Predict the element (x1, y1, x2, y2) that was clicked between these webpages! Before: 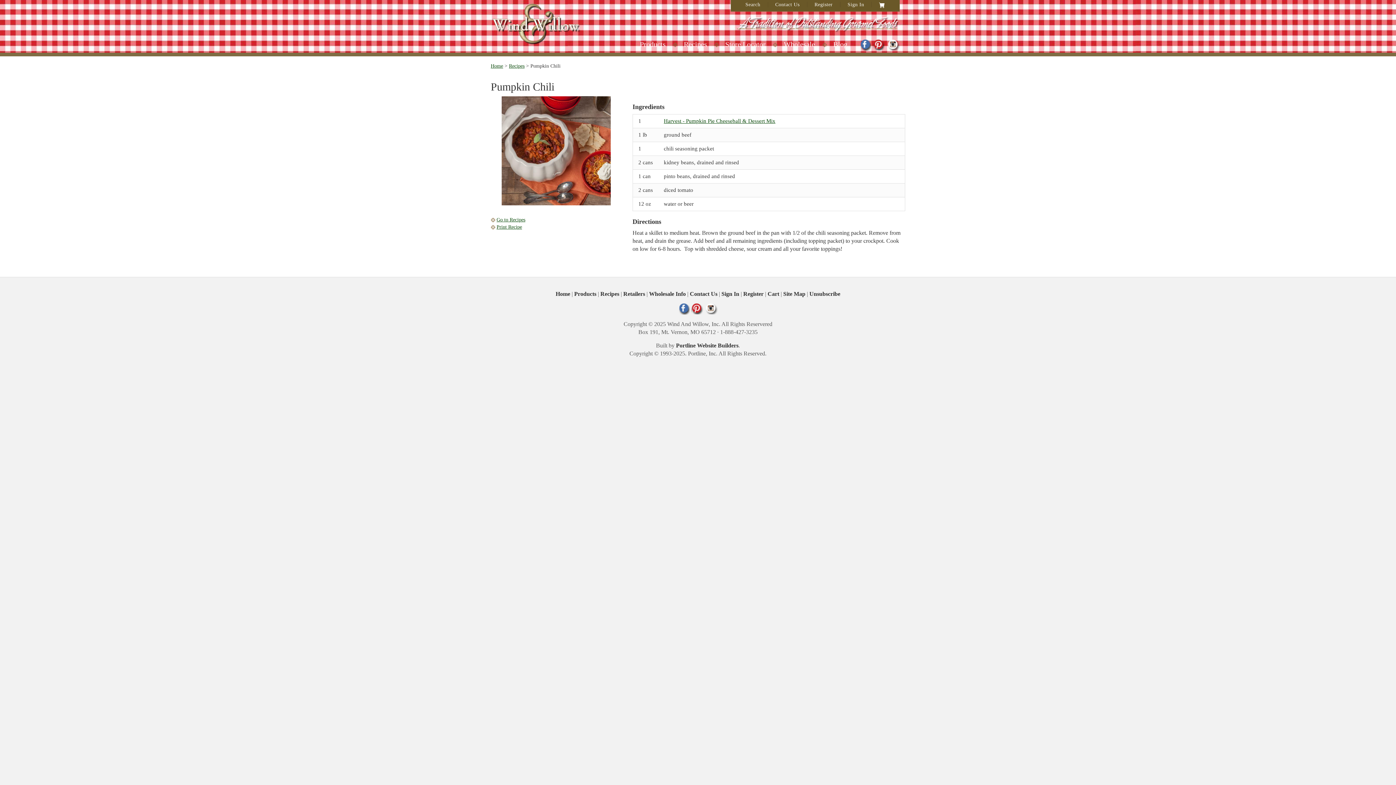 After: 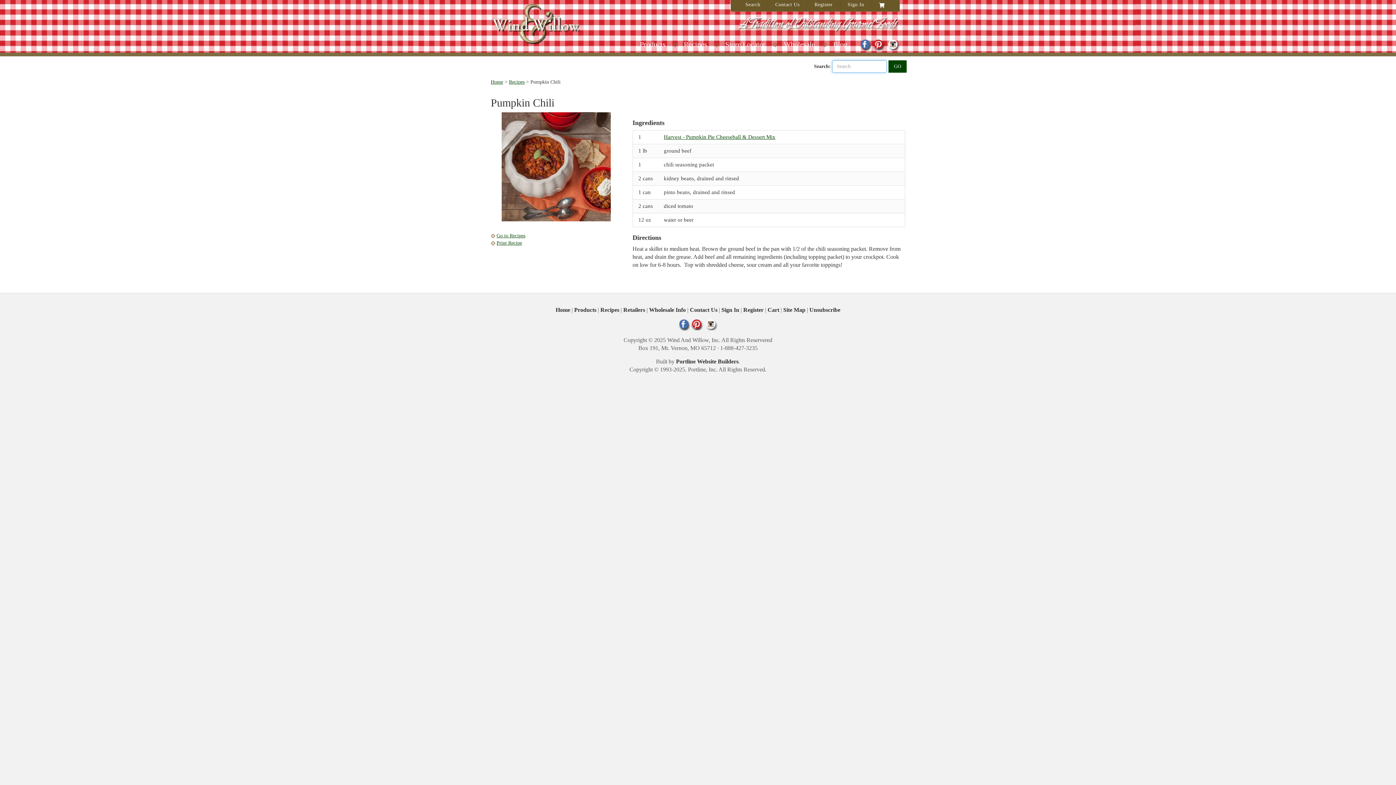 Action: label: Search bbox: (738, 1, 768, 7)